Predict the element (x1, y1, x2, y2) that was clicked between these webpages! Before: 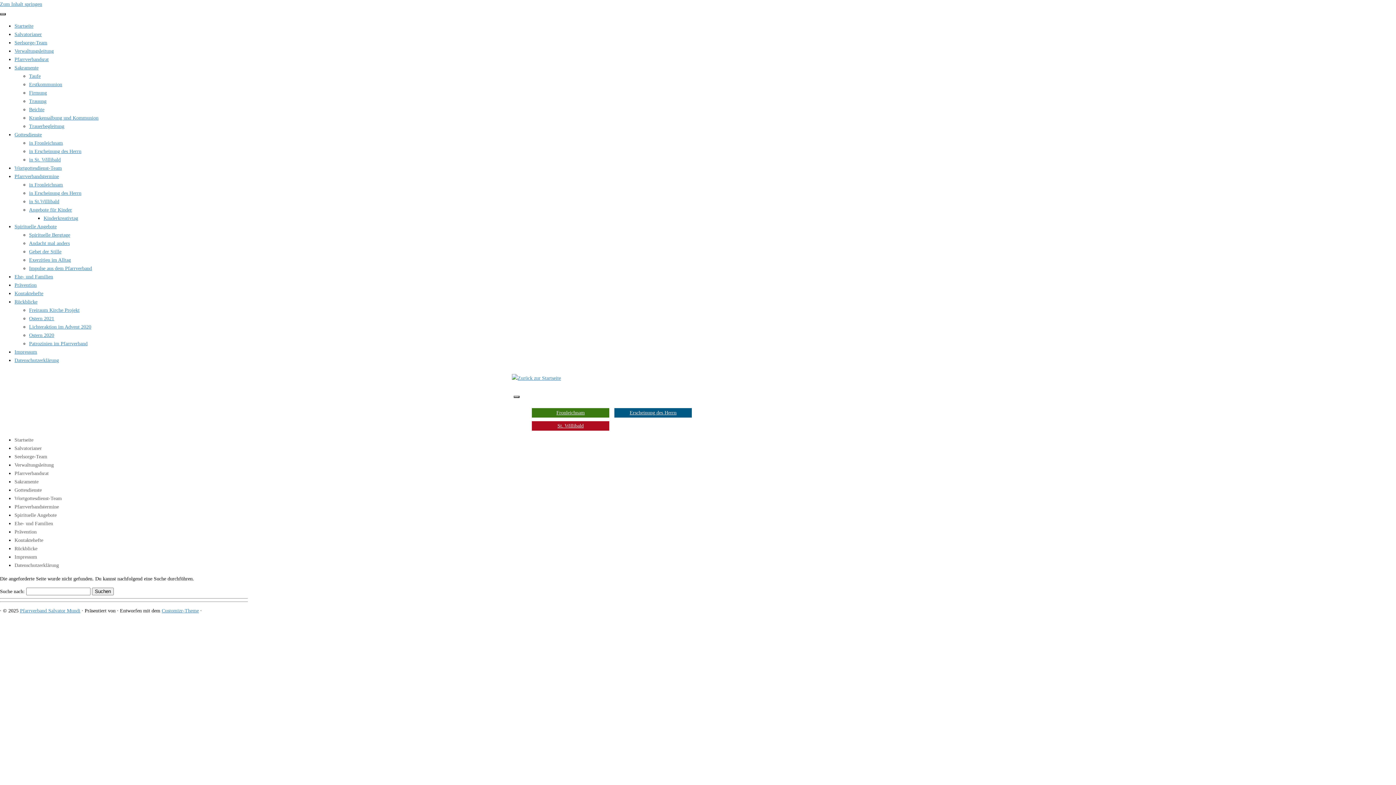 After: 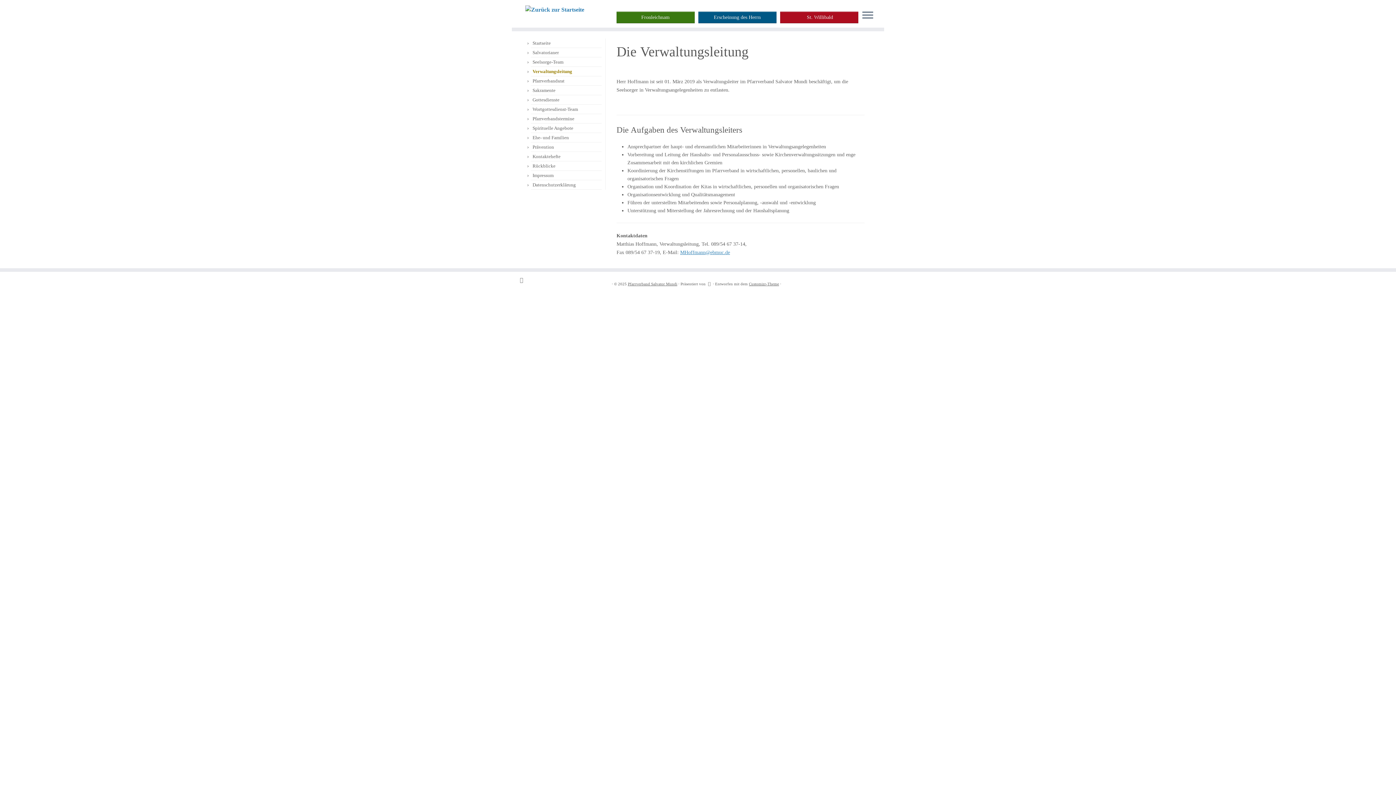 Action: bbox: (14, 48, 53, 53) label: Verwaltungsleitung